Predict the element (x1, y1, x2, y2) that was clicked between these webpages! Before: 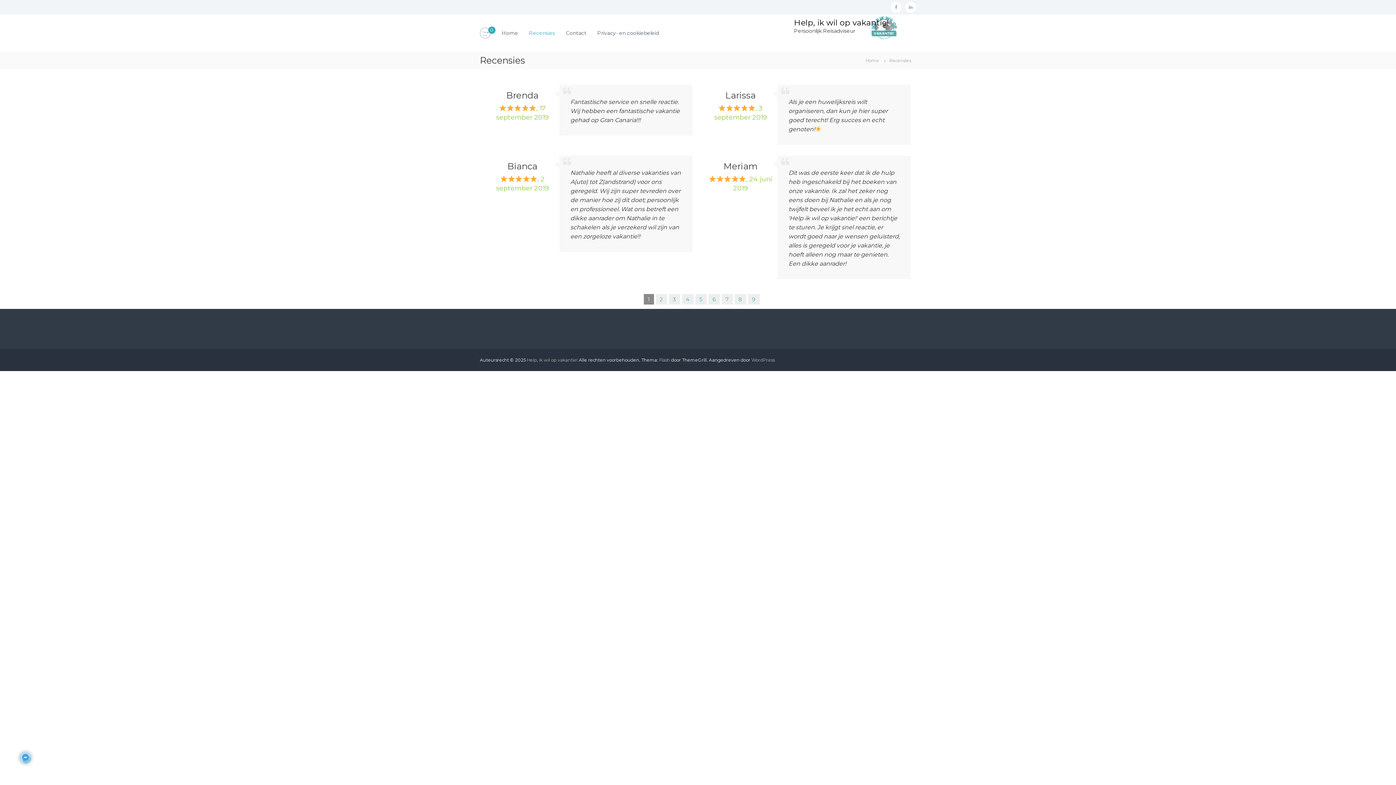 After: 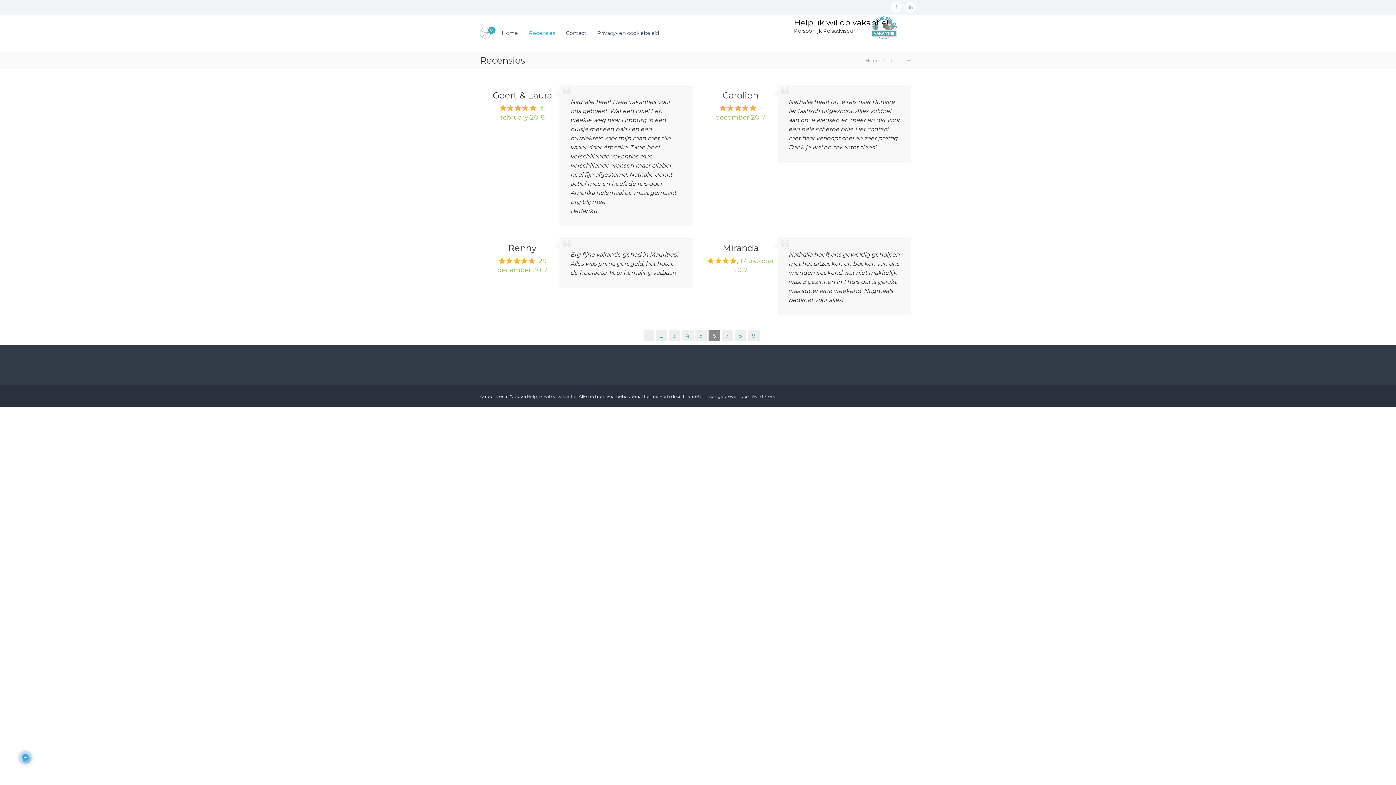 Action: bbox: (708, 294, 719, 304) label: 6